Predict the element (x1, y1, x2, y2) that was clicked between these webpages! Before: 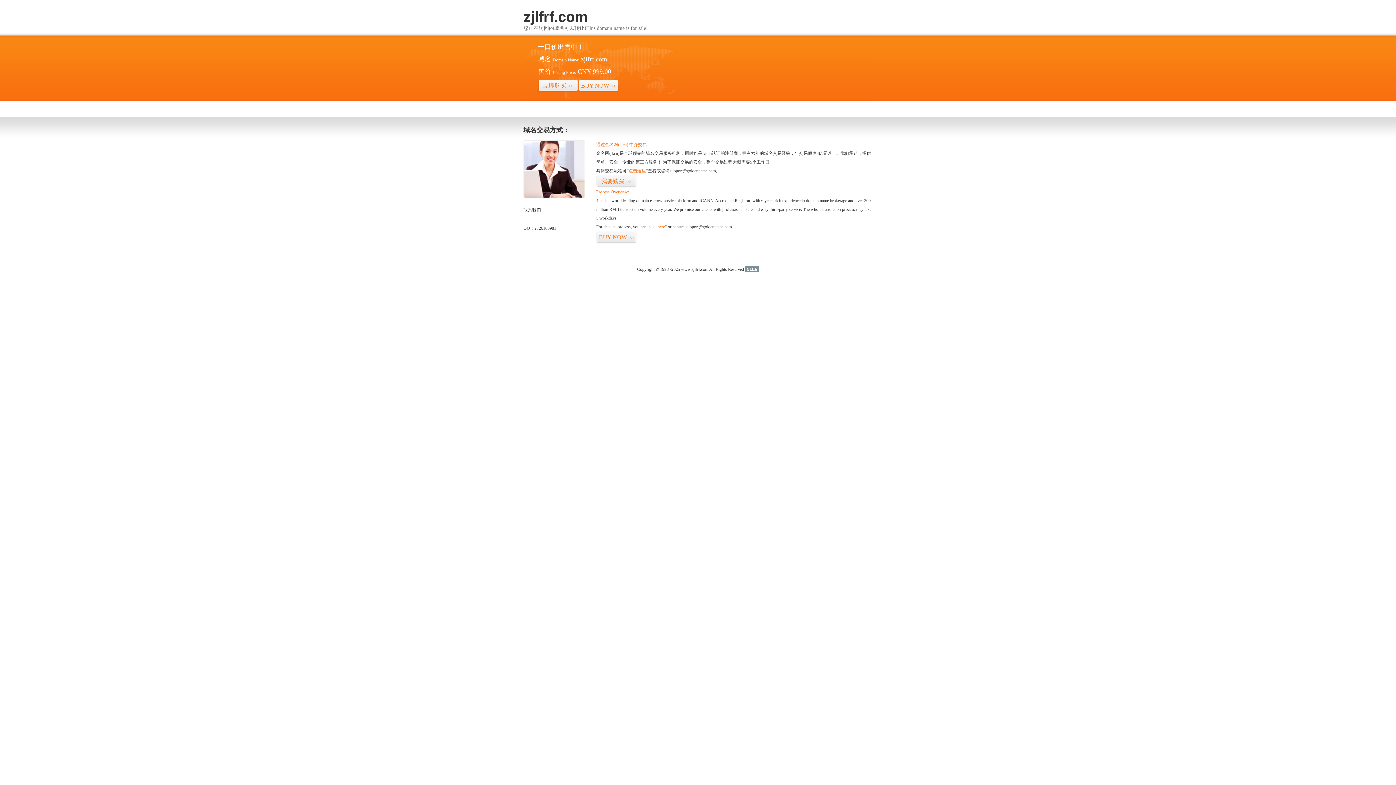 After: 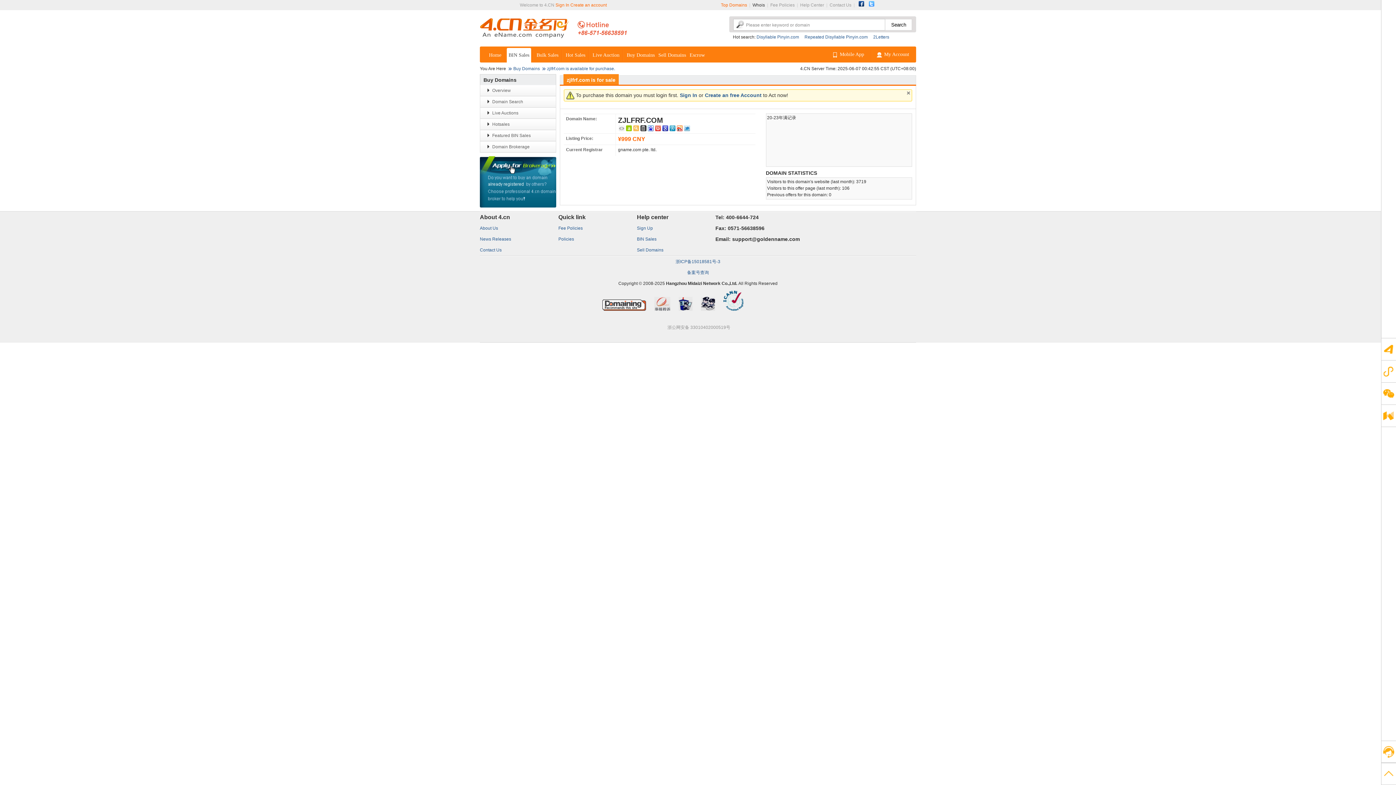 Action: label: “visit here” bbox: (647, 224, 666, 229)